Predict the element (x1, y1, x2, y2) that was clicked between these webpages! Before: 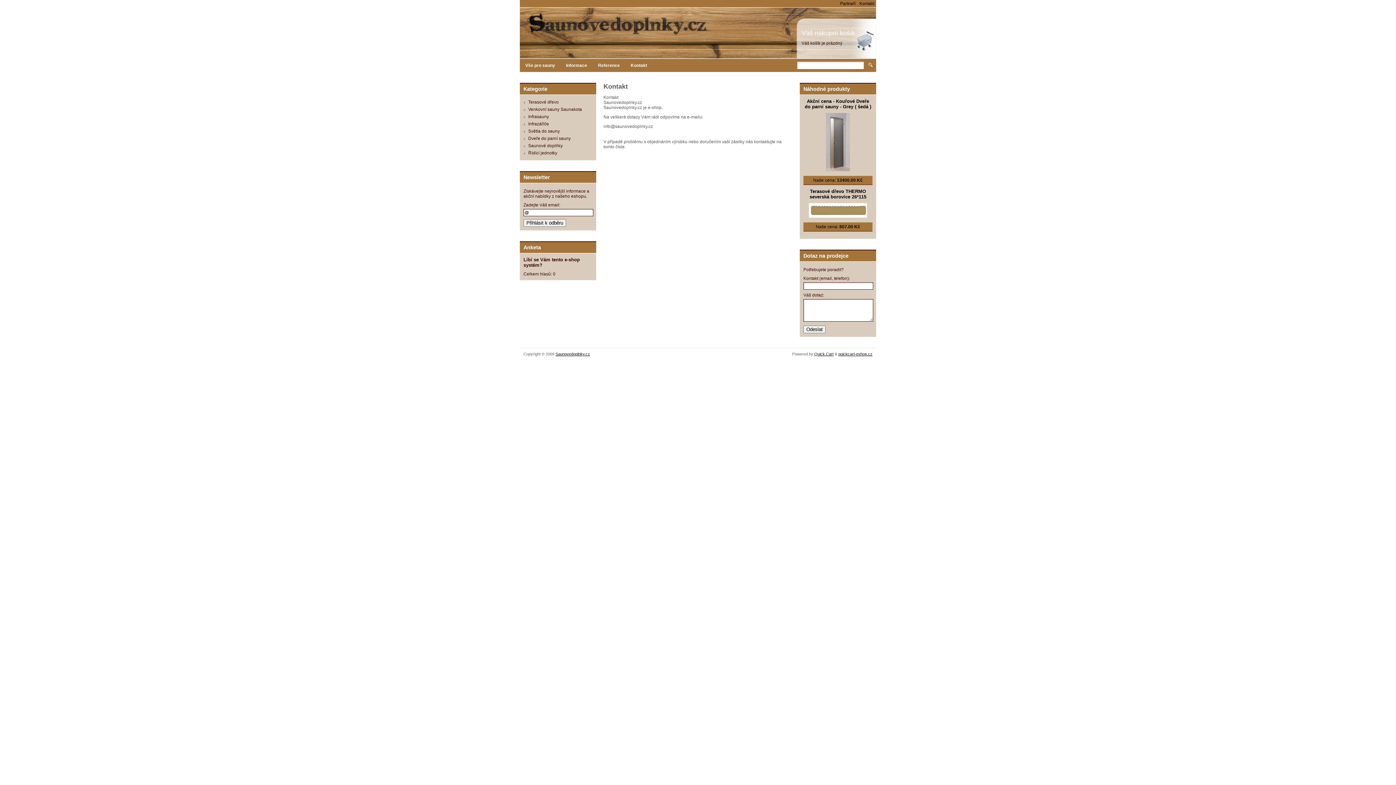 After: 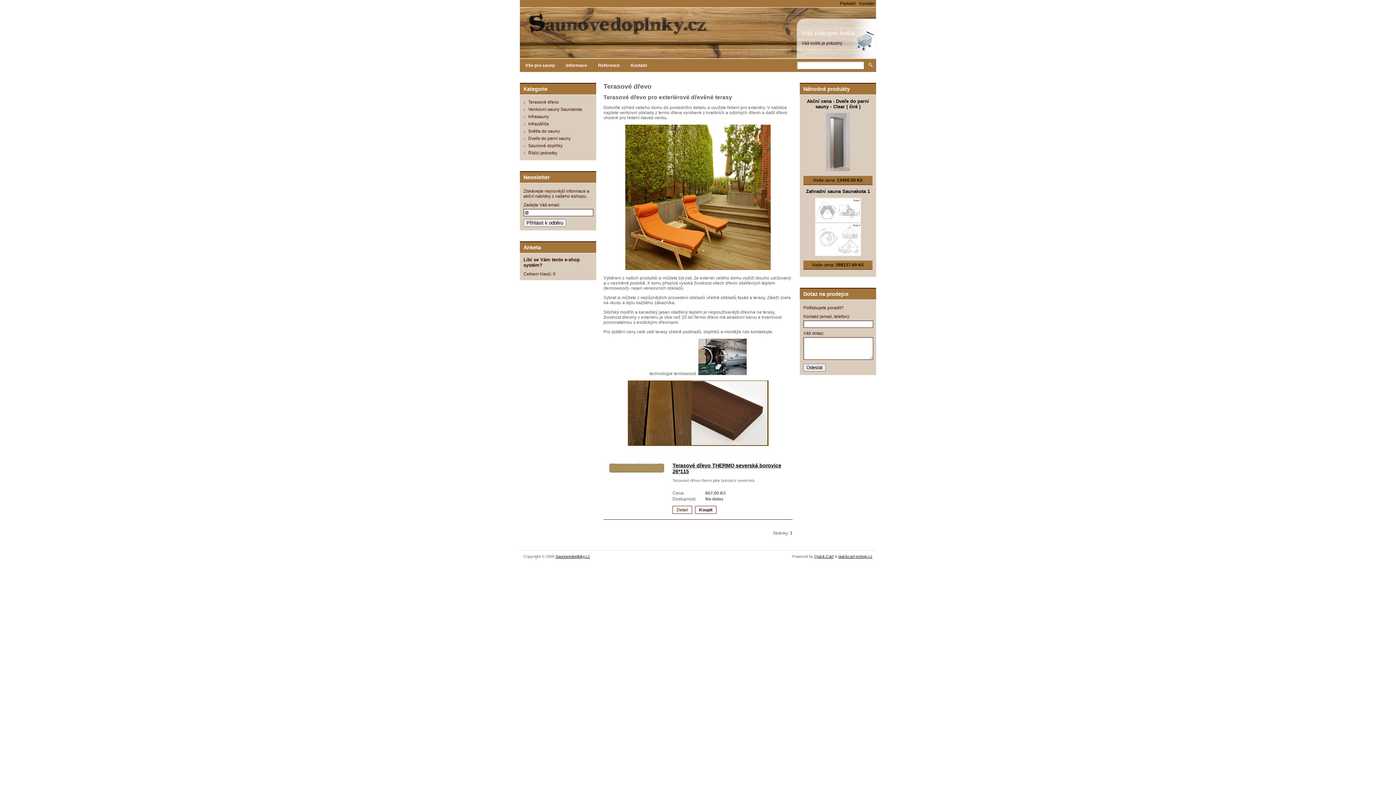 Action: bbox: (528, 99, 558, 104) label: Terasové dřevo